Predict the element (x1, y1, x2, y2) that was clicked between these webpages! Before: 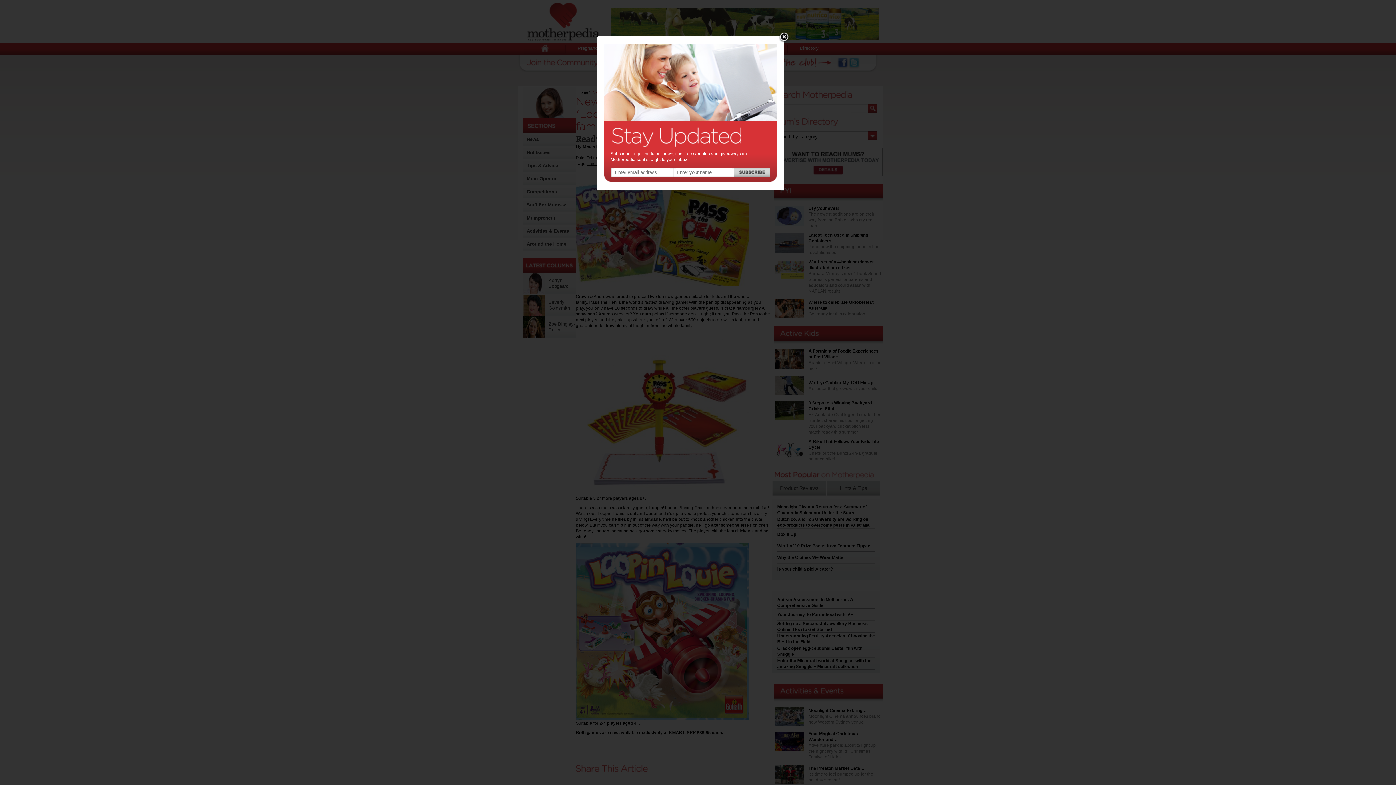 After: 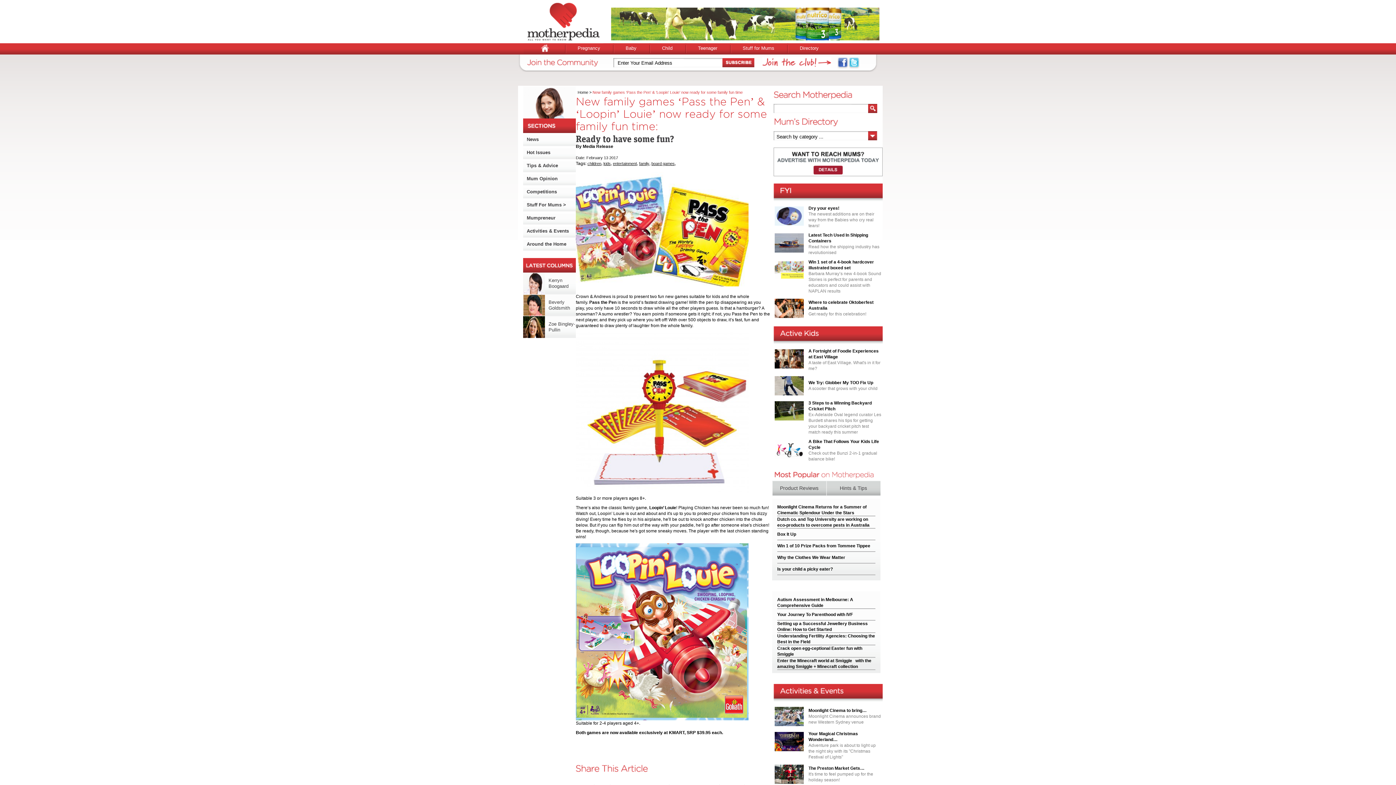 Action: bbox: (778, 32, 789, 42) label: Close